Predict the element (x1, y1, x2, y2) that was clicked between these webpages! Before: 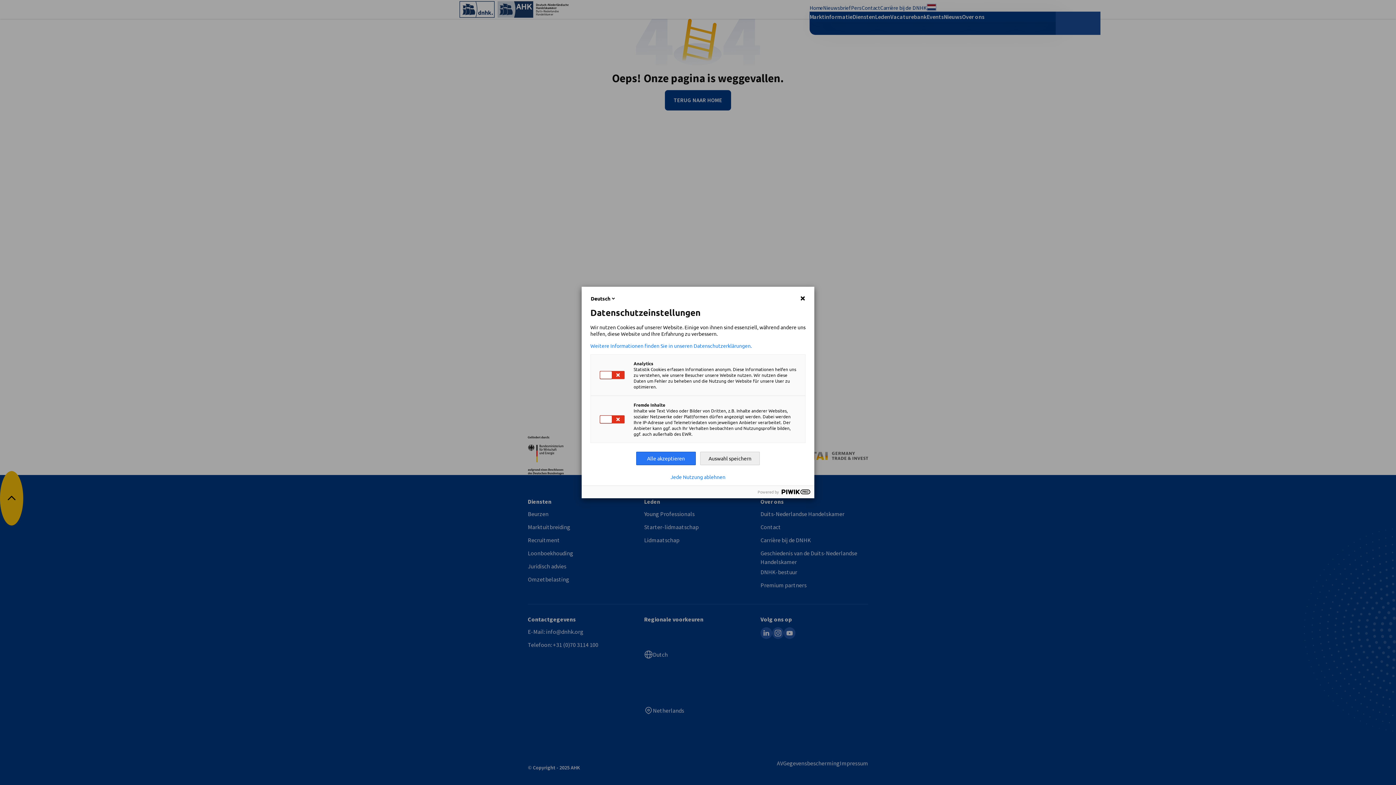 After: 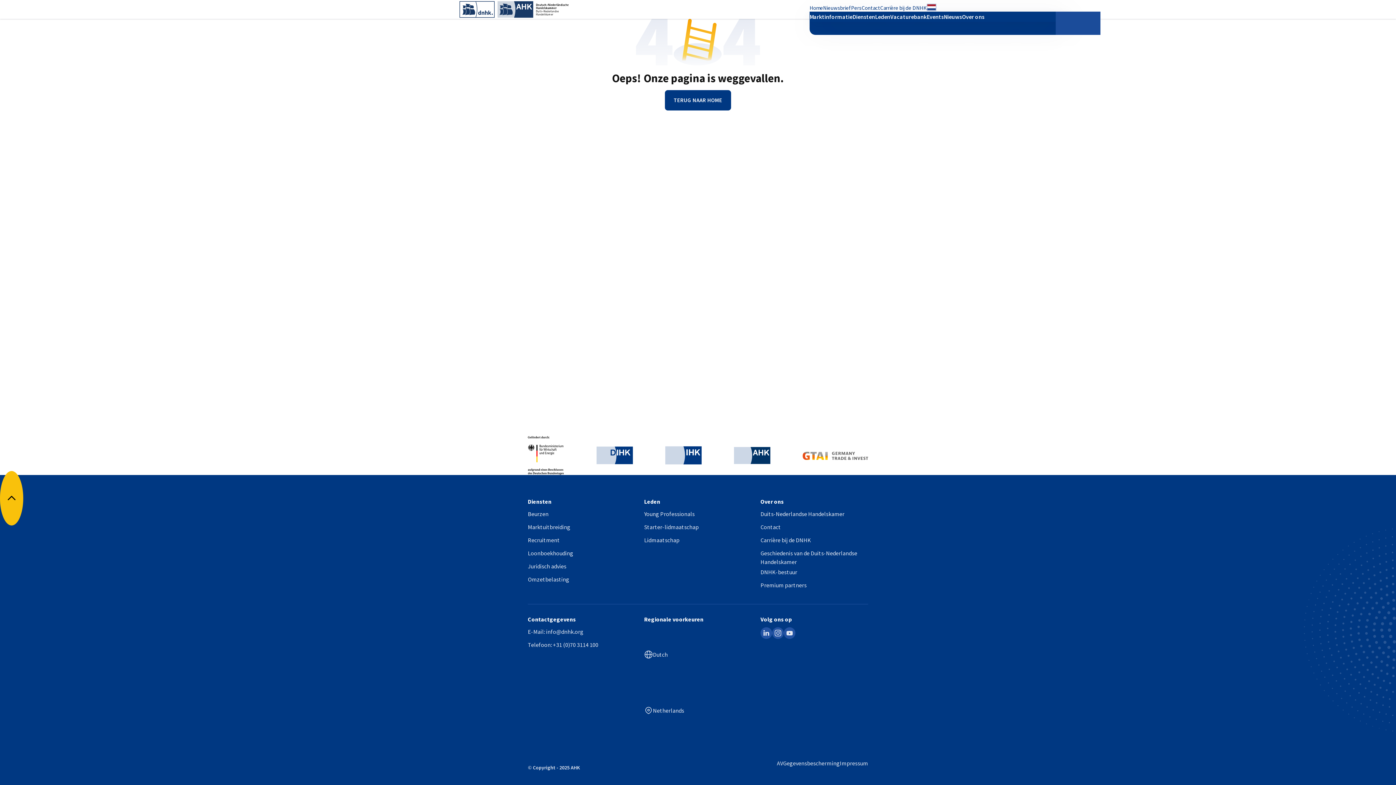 Action: bbox: (670, 474, 725, 480) label: Jede Nutzung ablehnen